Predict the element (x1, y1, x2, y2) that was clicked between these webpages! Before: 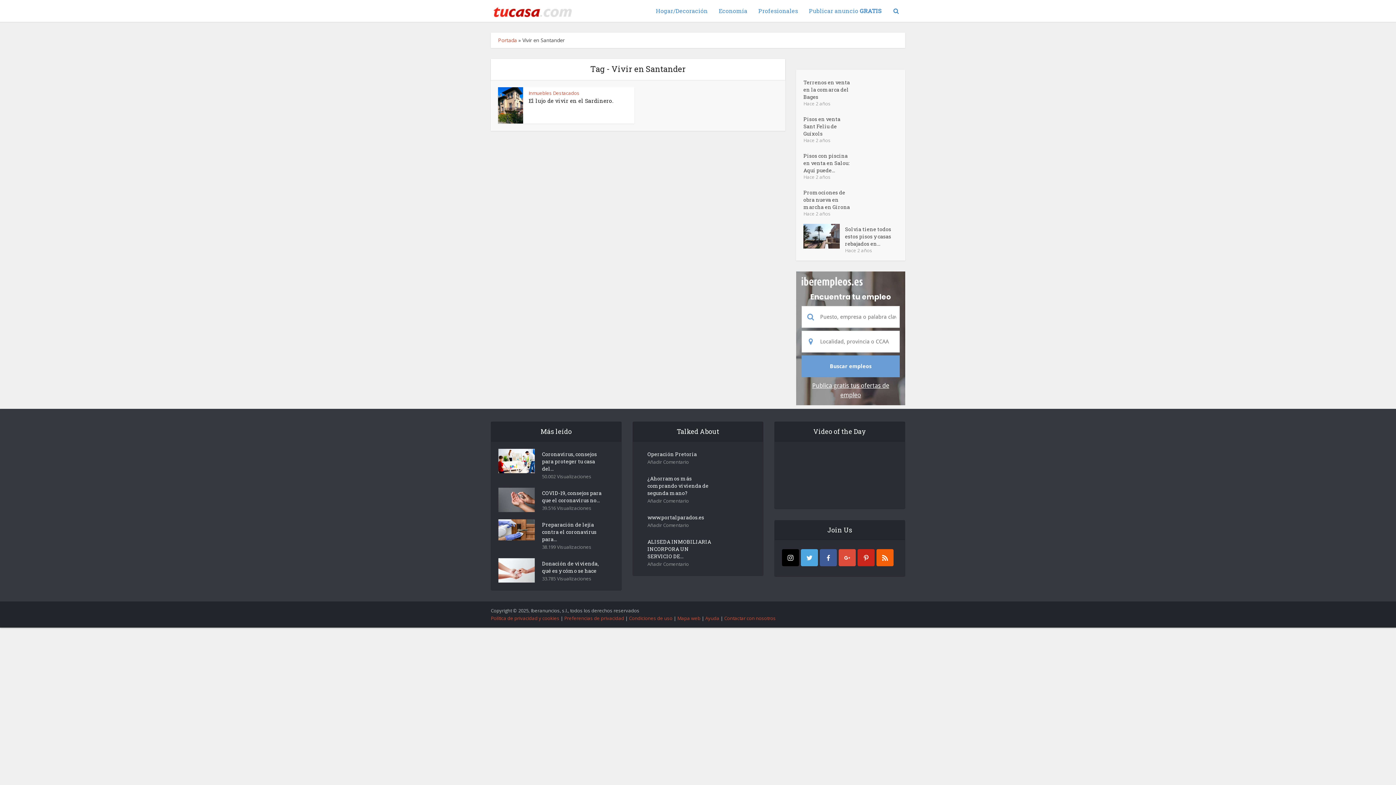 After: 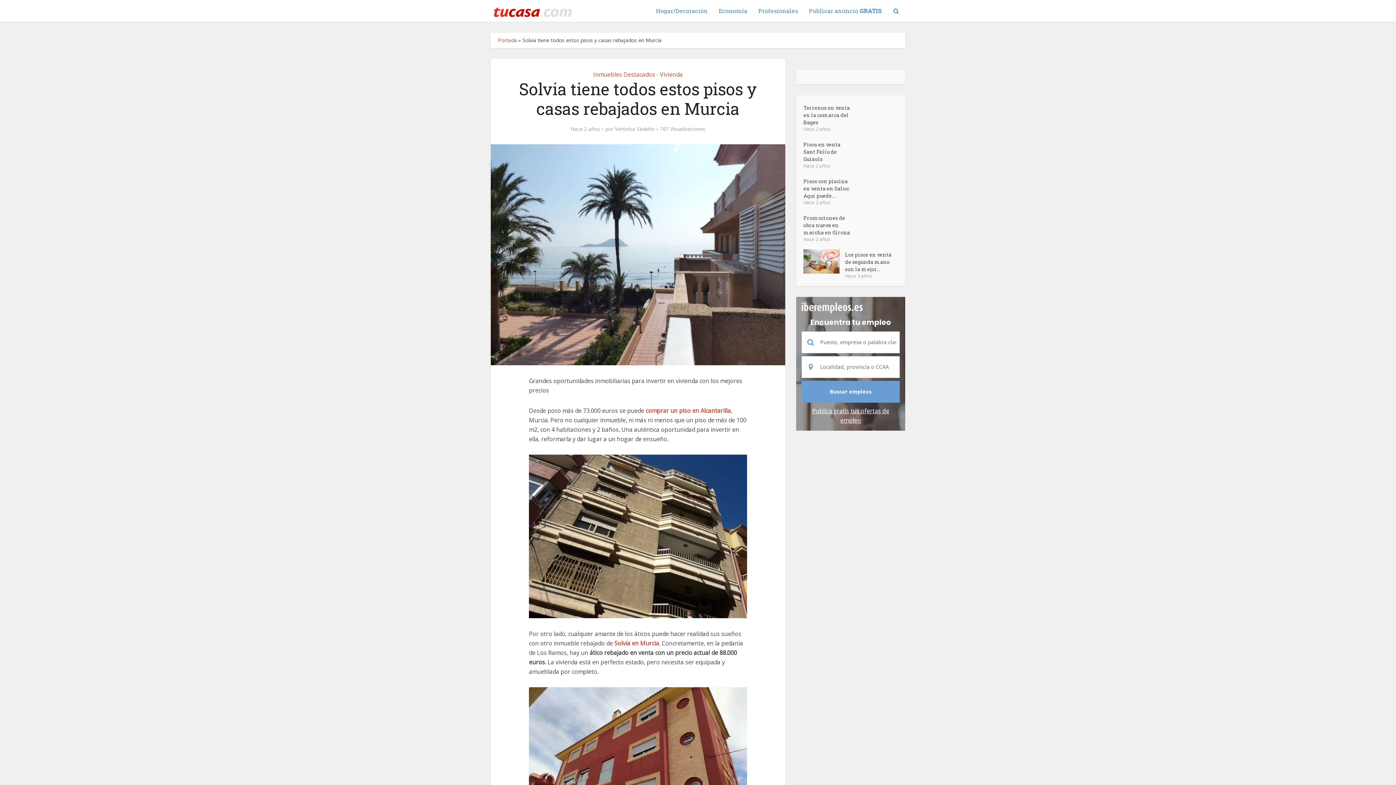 Action: bbox: (845, 224, 898, 247) label: Solvia tiene todos estos pisos y casas rebajados en...